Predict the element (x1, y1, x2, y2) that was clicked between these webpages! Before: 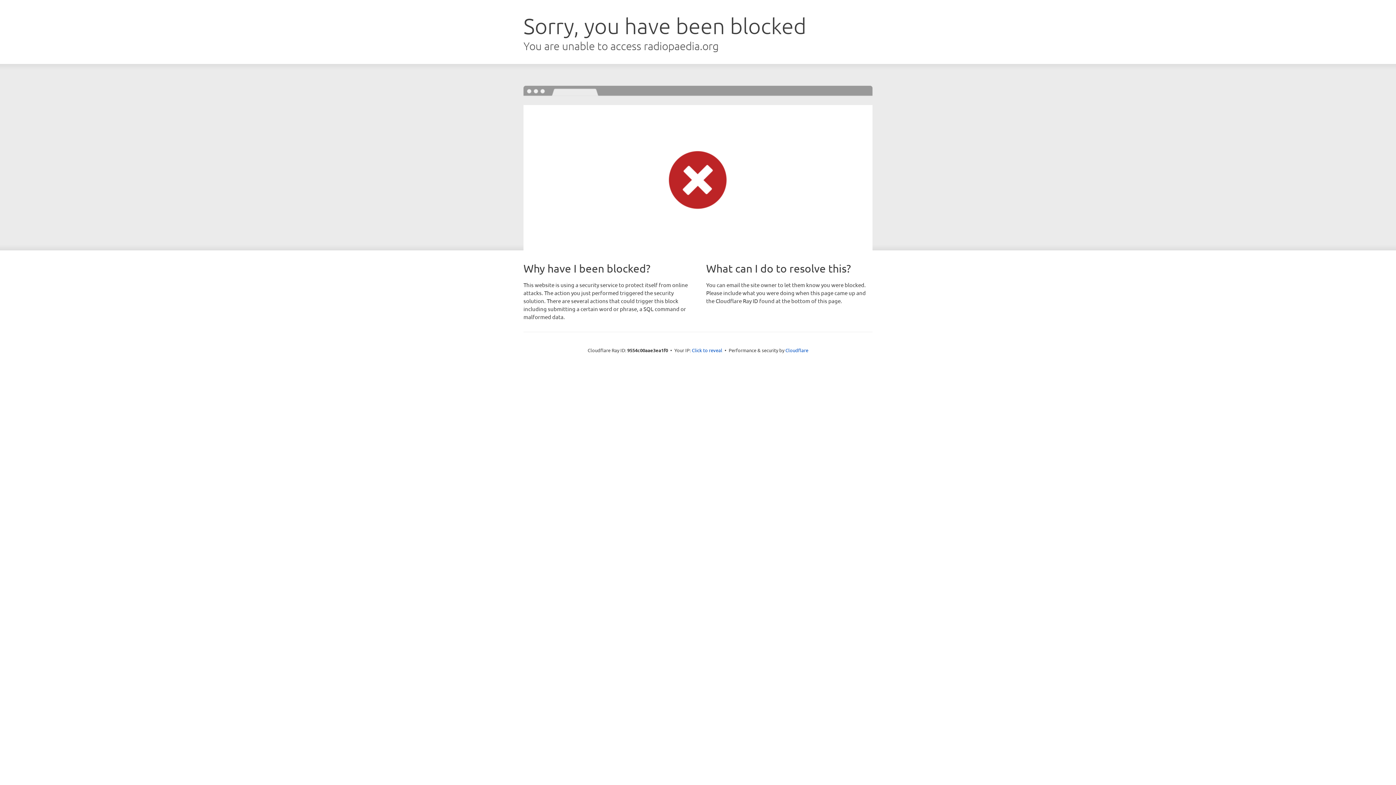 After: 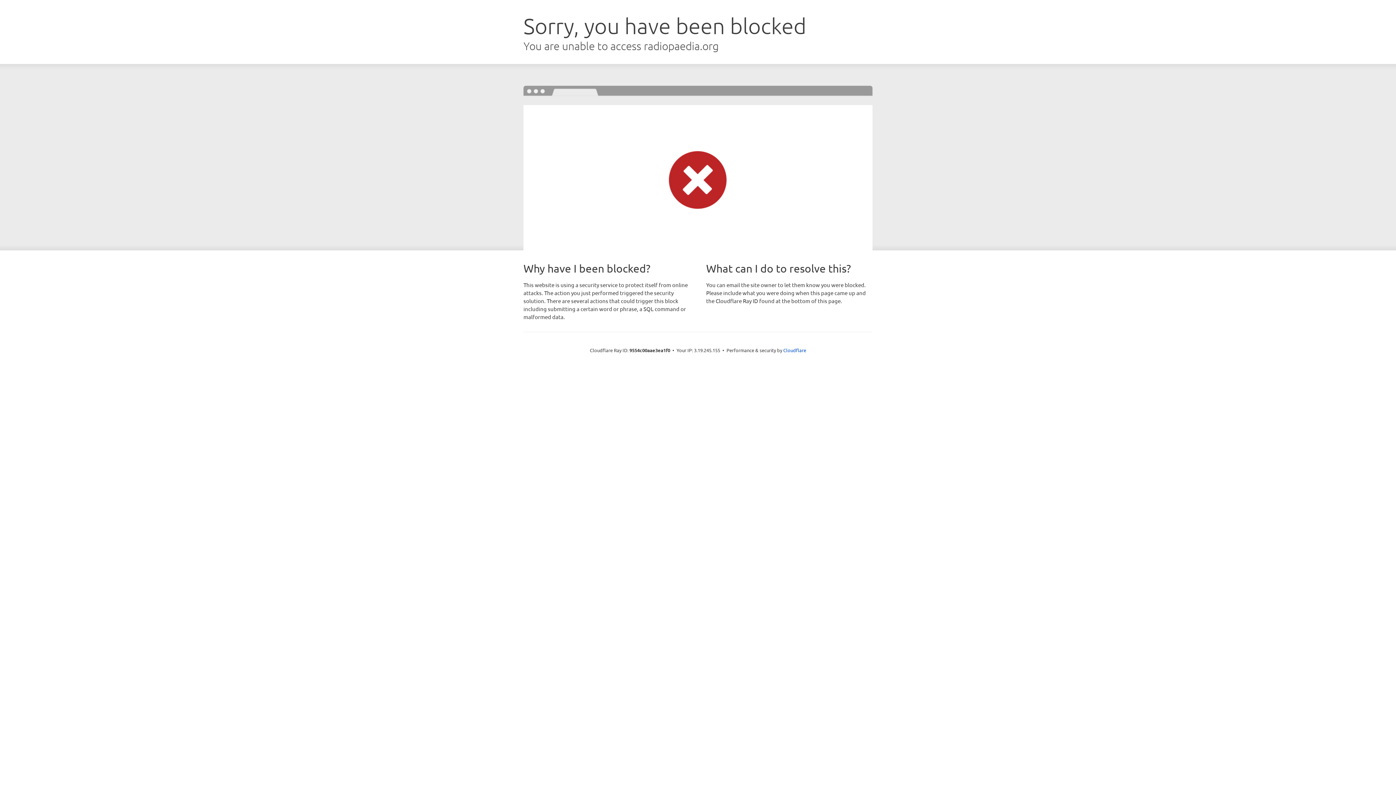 Action: bbox: (692, 346, 722, 353) label: Click to reveal